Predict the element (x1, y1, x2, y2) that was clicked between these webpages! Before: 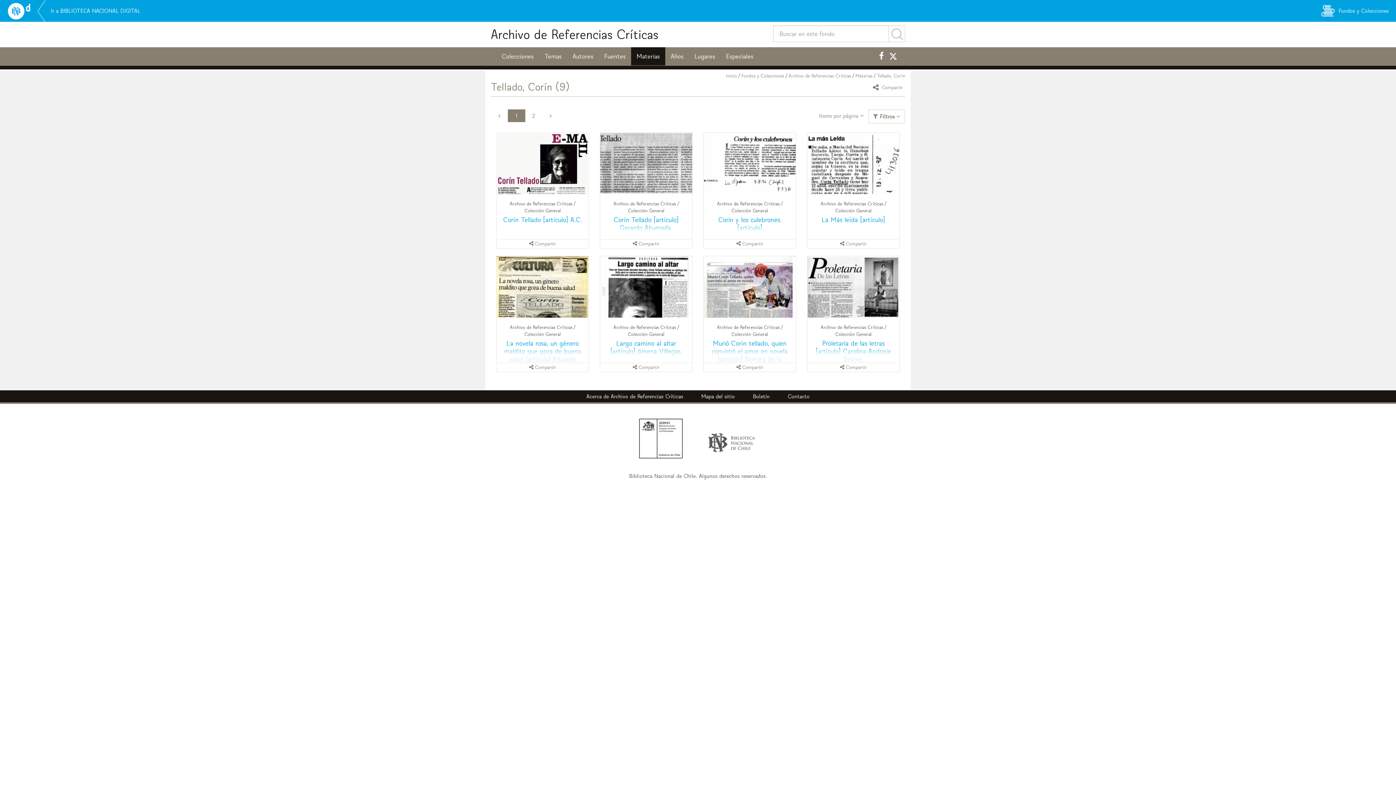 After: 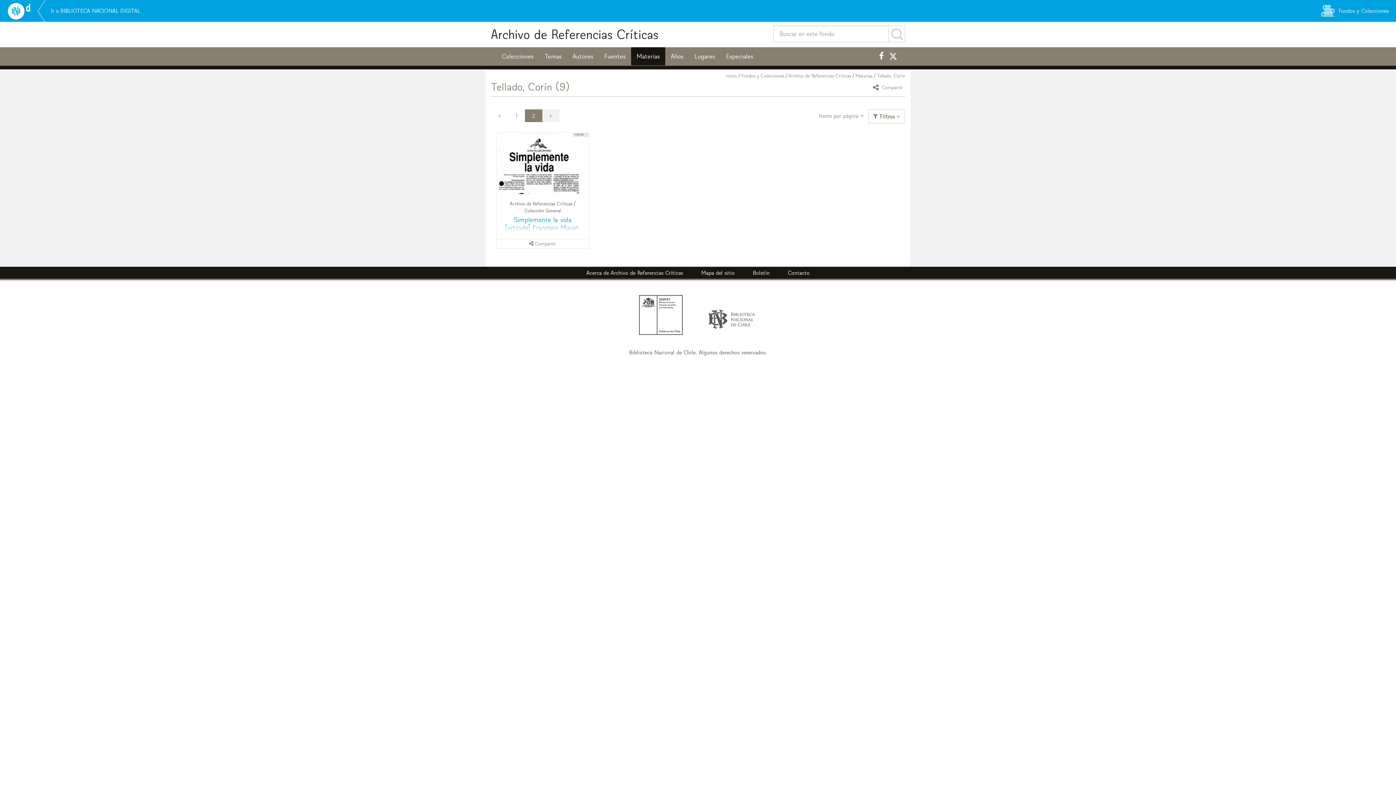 Action: label: >> bbox: (542, 109, 559, 122)